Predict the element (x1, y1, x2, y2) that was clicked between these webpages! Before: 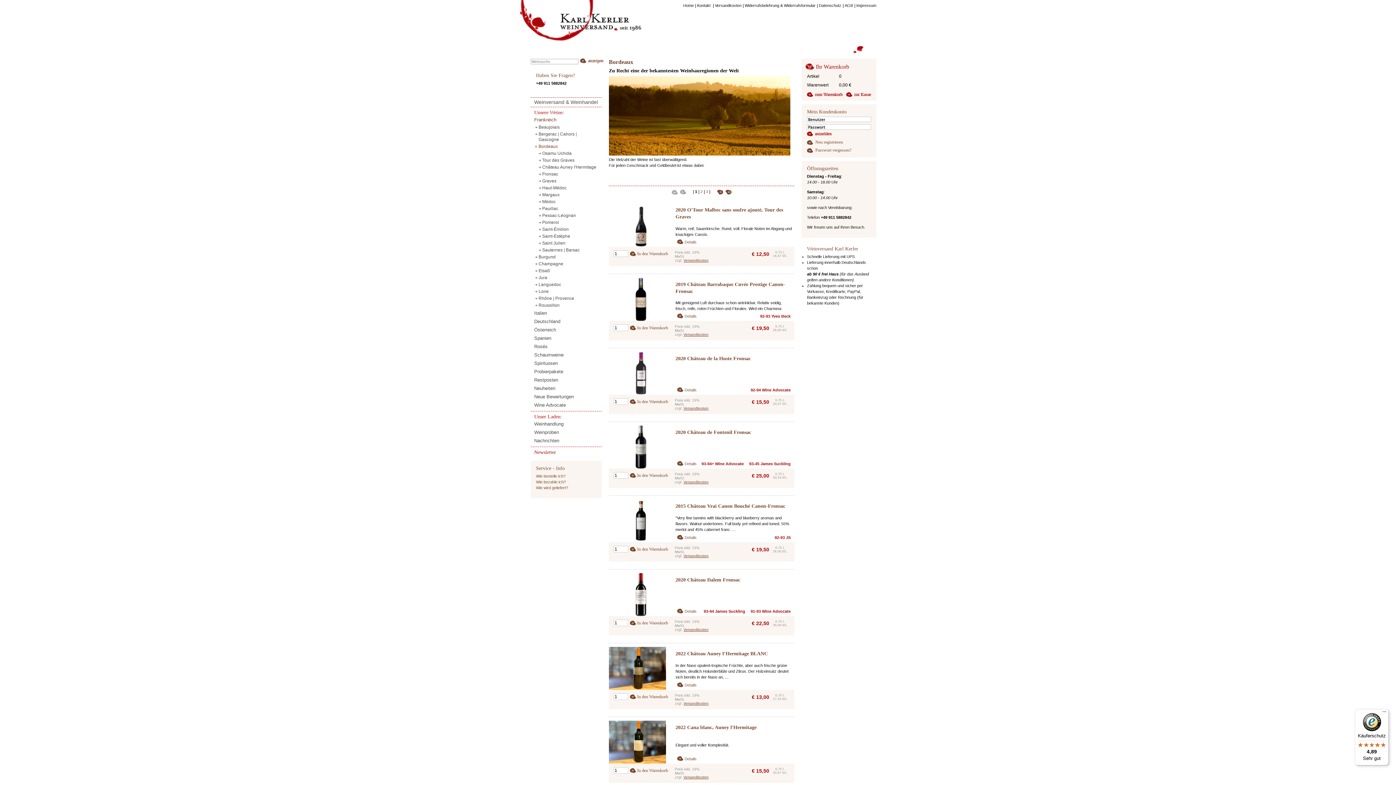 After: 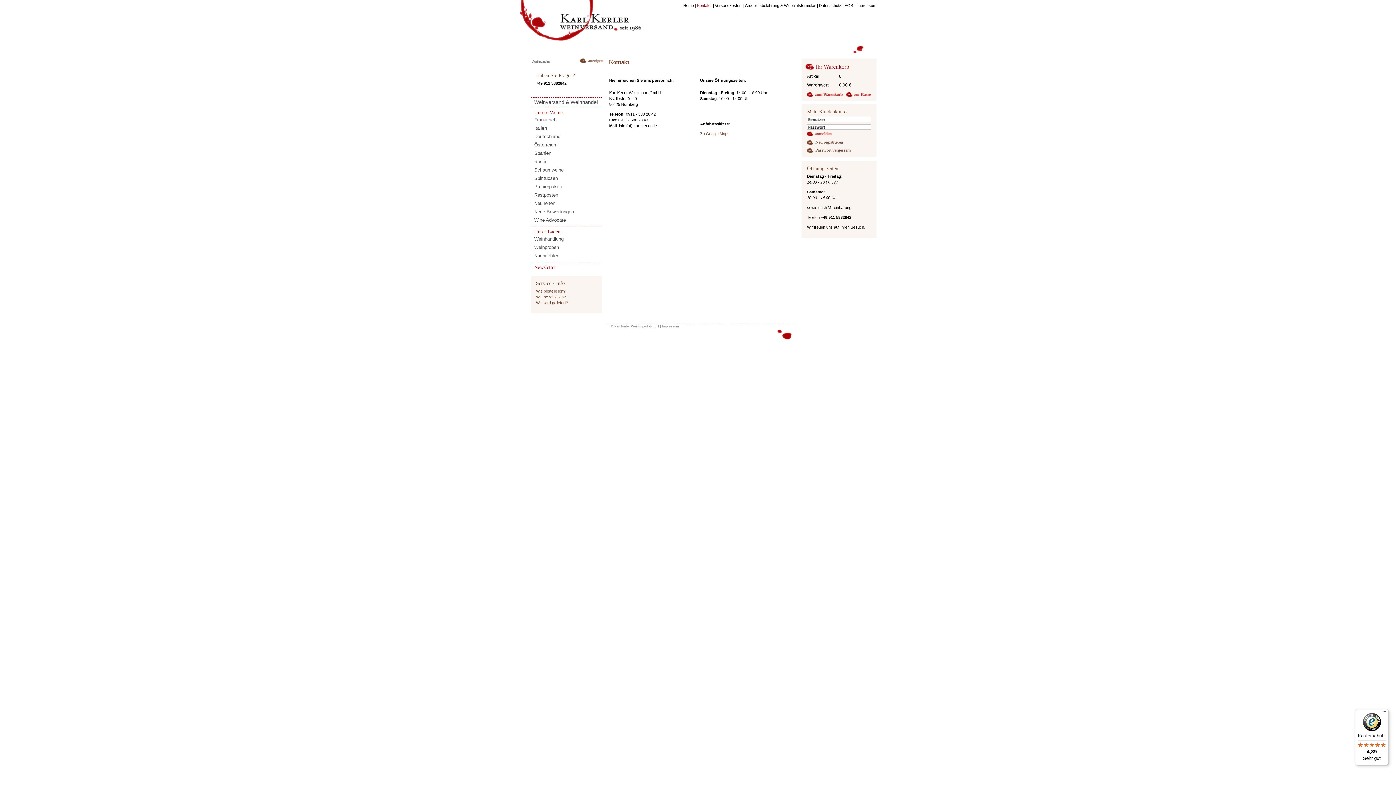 Action: label: Kontakt  bbox: (697, 3, 715, 7)